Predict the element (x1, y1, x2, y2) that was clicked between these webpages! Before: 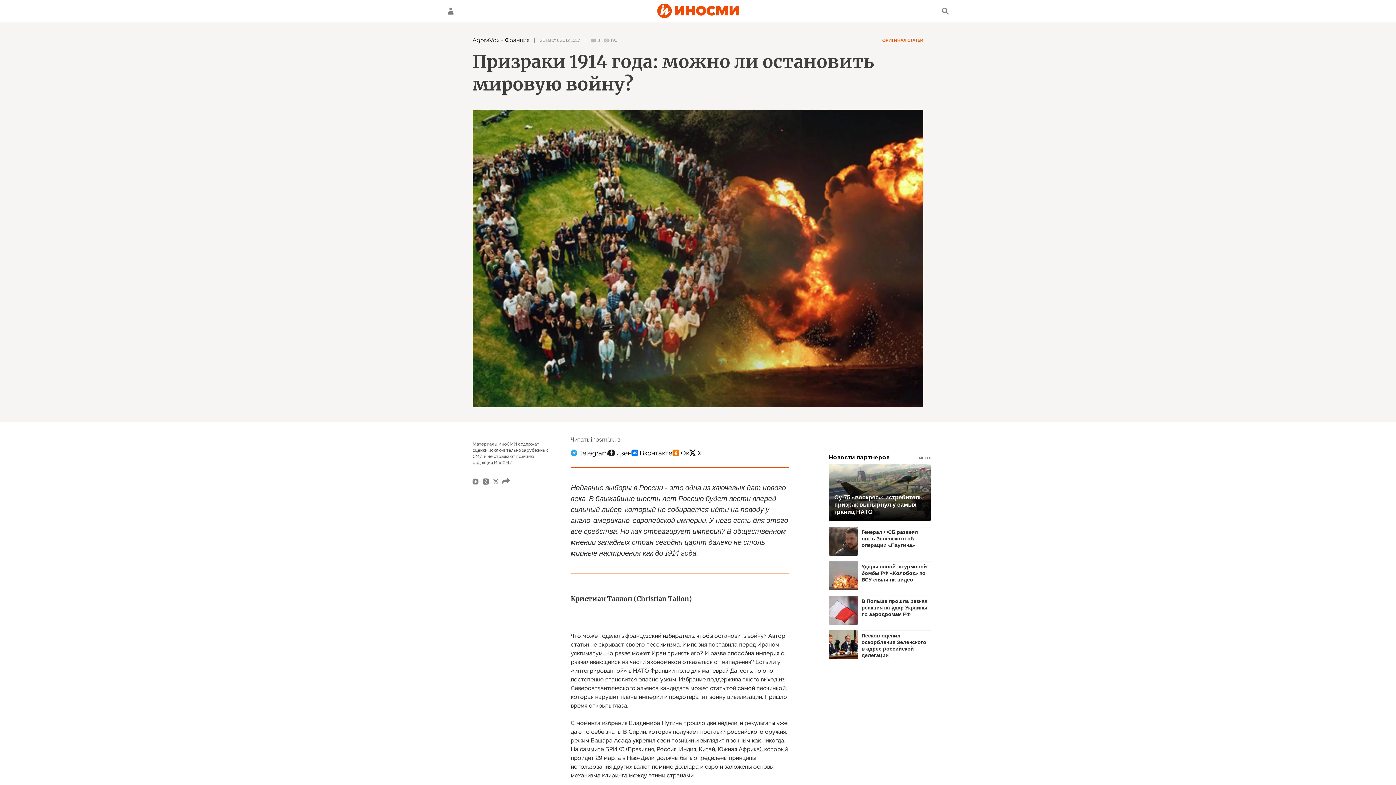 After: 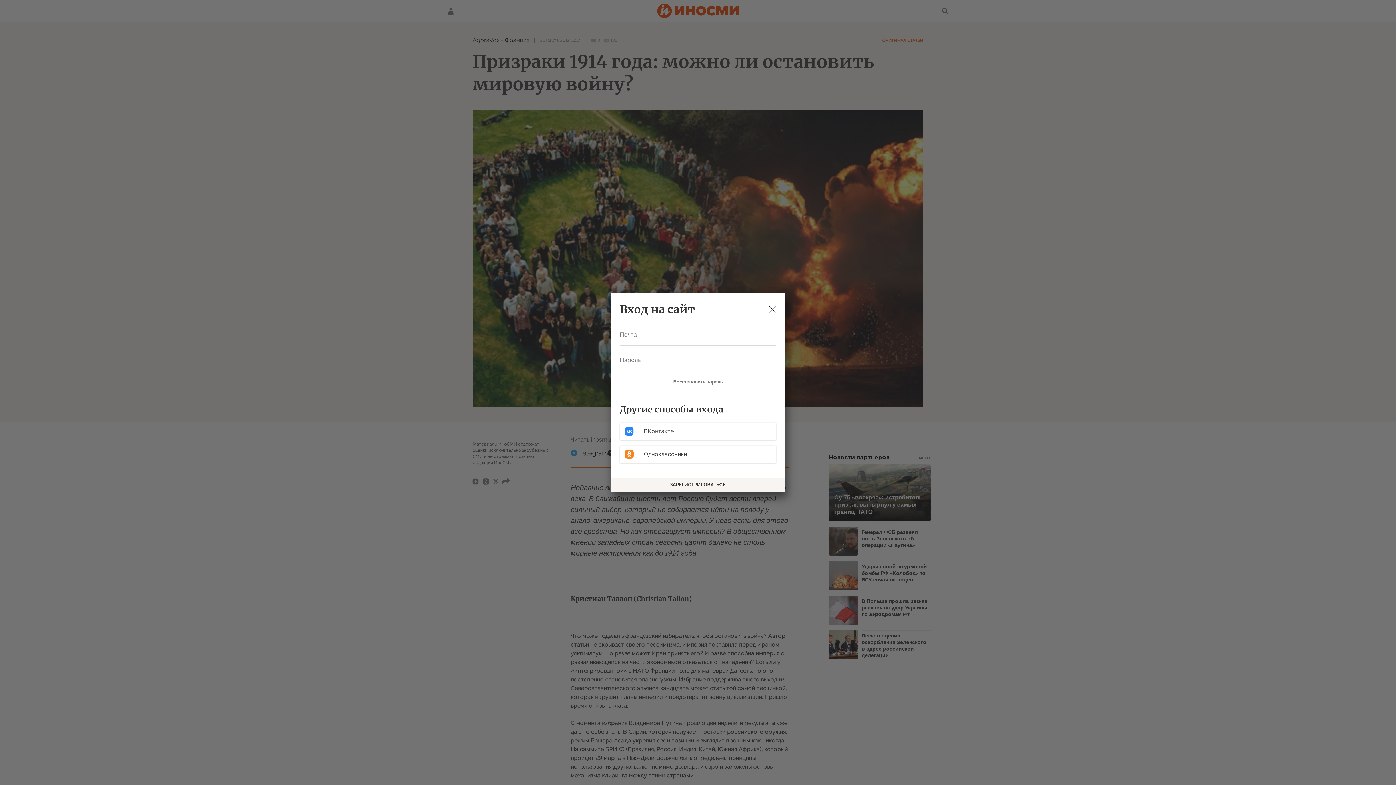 Action: bbox: (443, 3, 458, 18)